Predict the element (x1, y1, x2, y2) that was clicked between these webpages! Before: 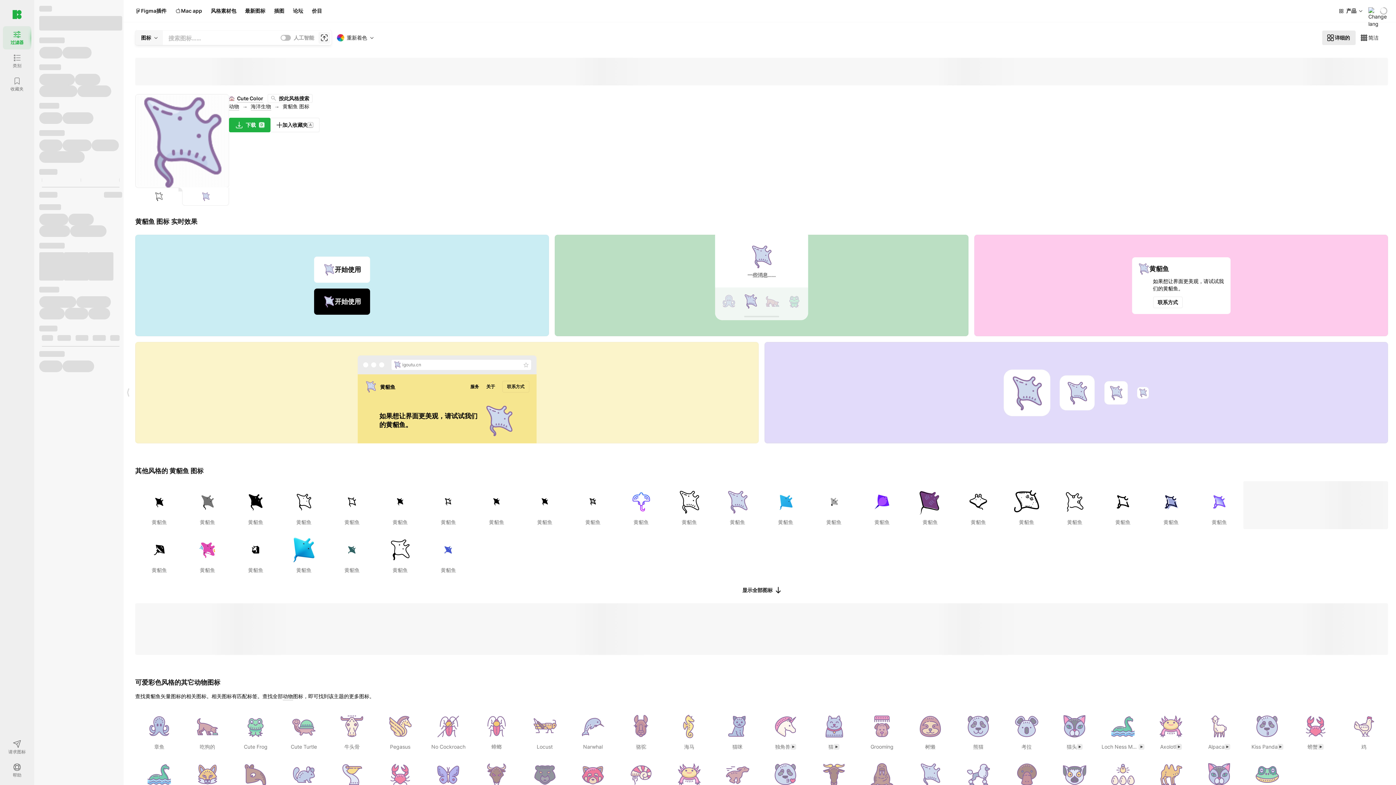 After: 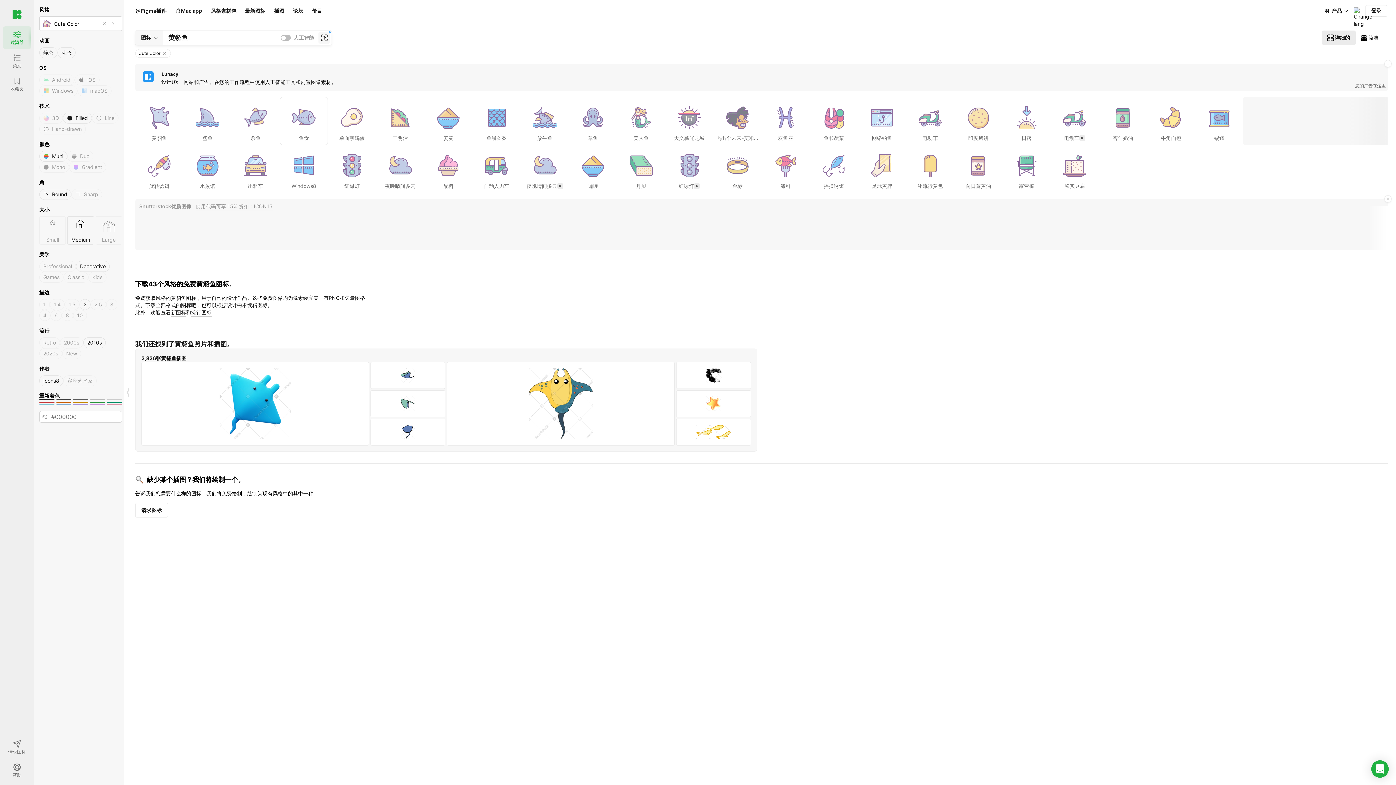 Action: label: 按此风格搜索 bbox: (267, 94, 312, 102)